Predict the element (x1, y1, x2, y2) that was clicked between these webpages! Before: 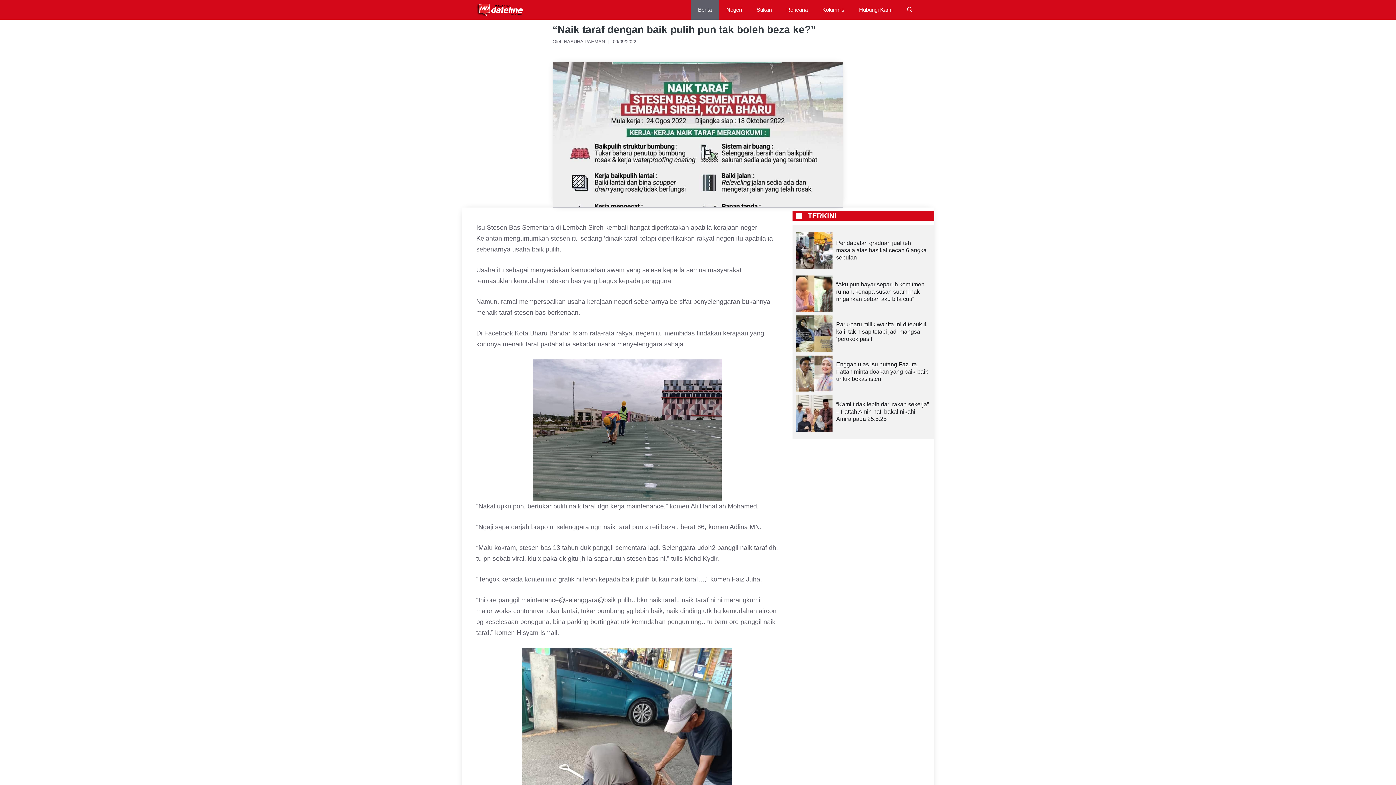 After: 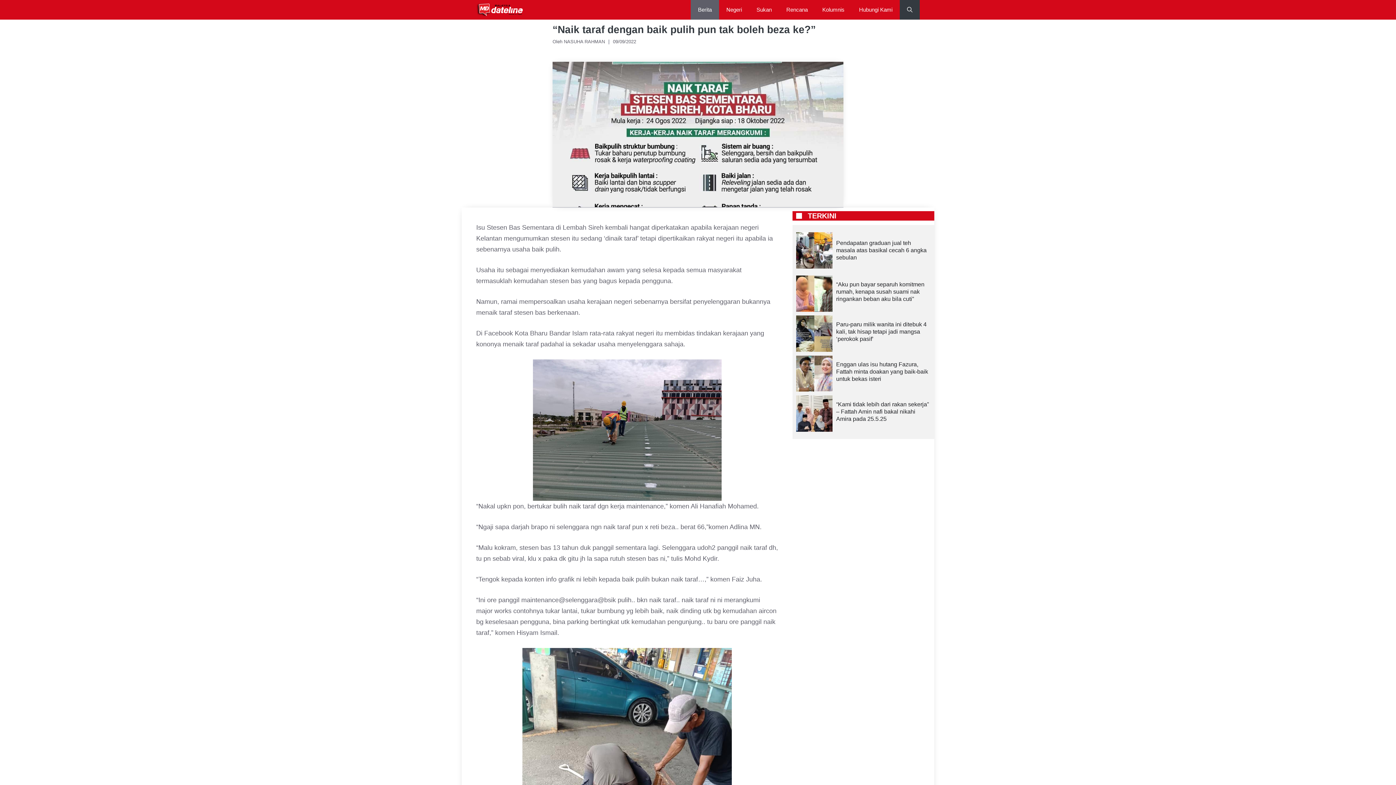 Action: bbox: (900, 0, 920, 19) label: Open search